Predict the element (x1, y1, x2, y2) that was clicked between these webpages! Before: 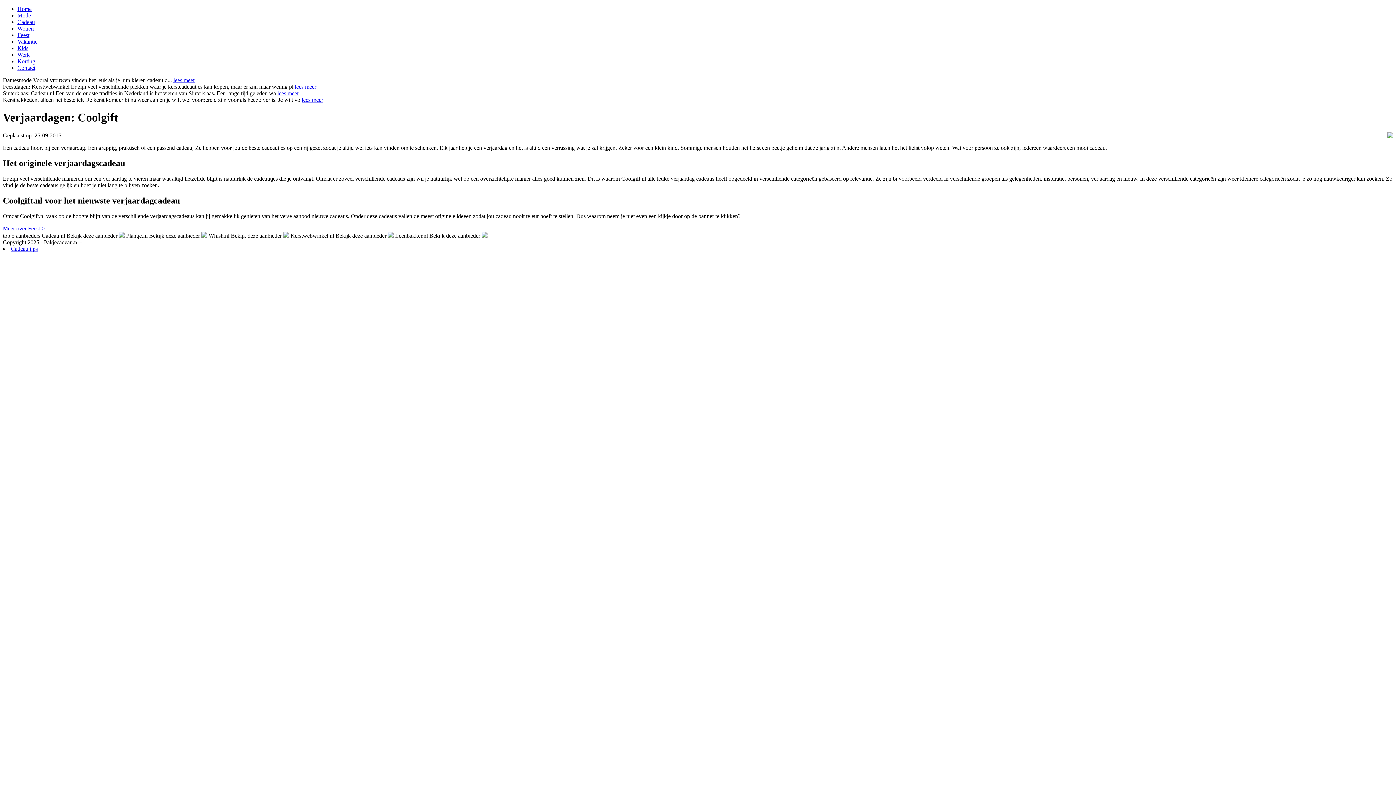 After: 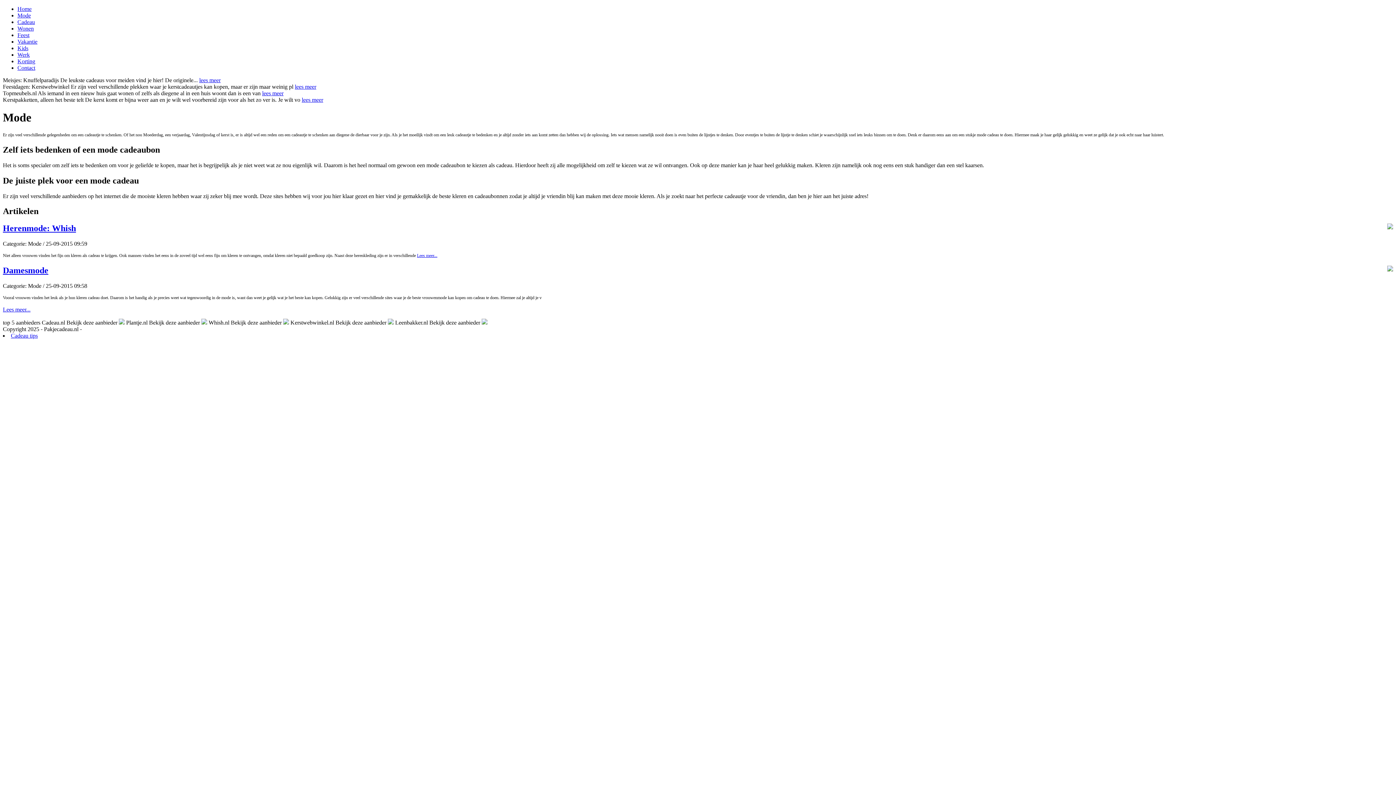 Action: label: Mode bbox: (17, 12, 30, 18)